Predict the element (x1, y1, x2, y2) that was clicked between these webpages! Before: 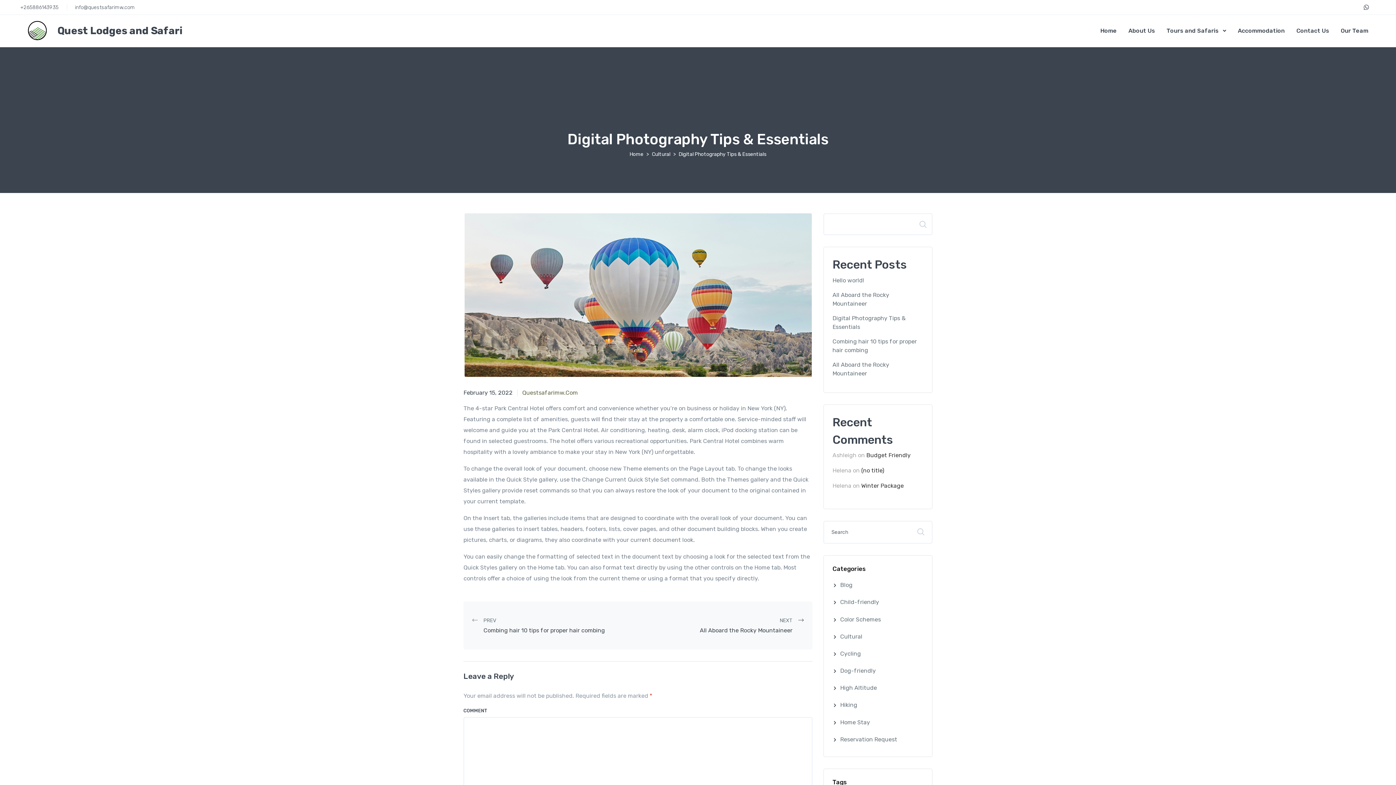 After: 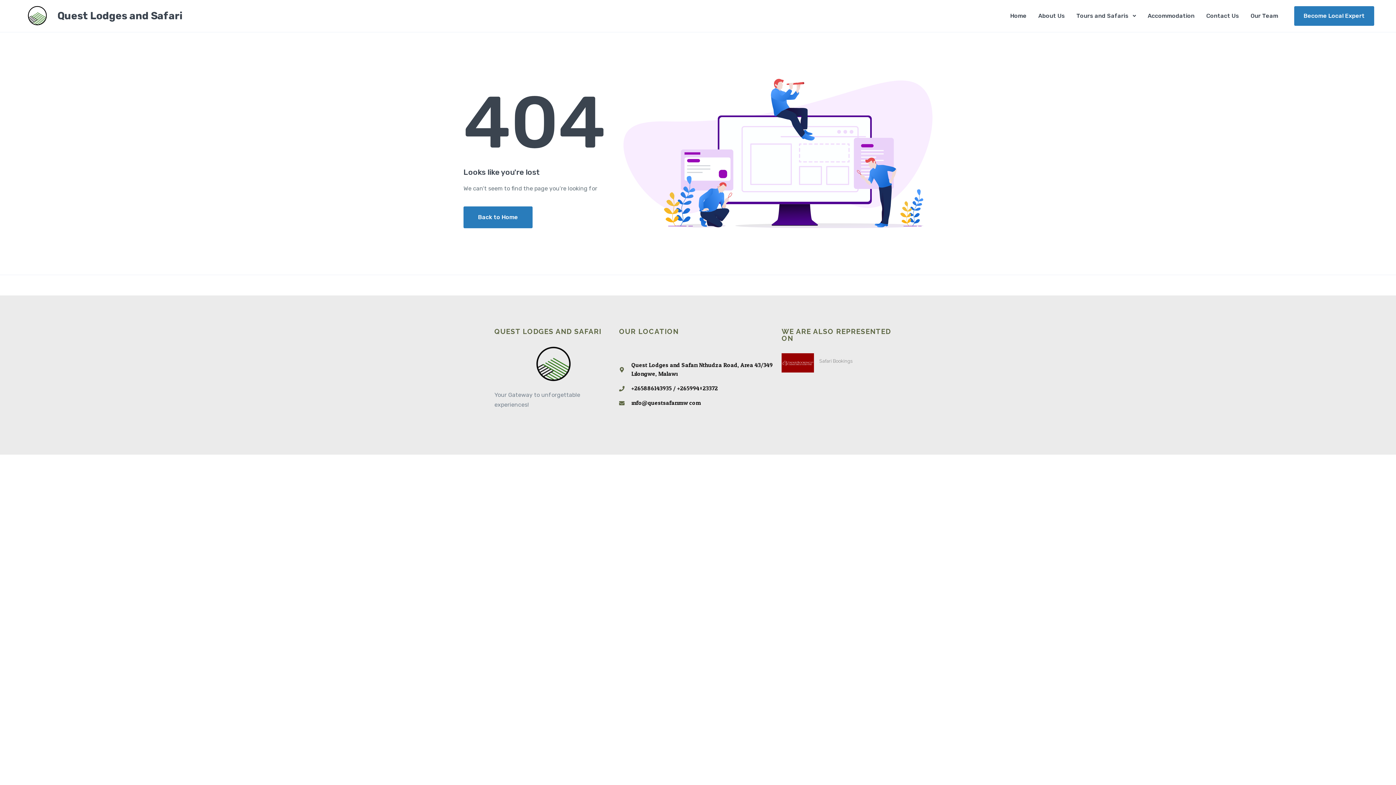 Action: label: Budget Friendly bbox: (866, 452, 910, 458)